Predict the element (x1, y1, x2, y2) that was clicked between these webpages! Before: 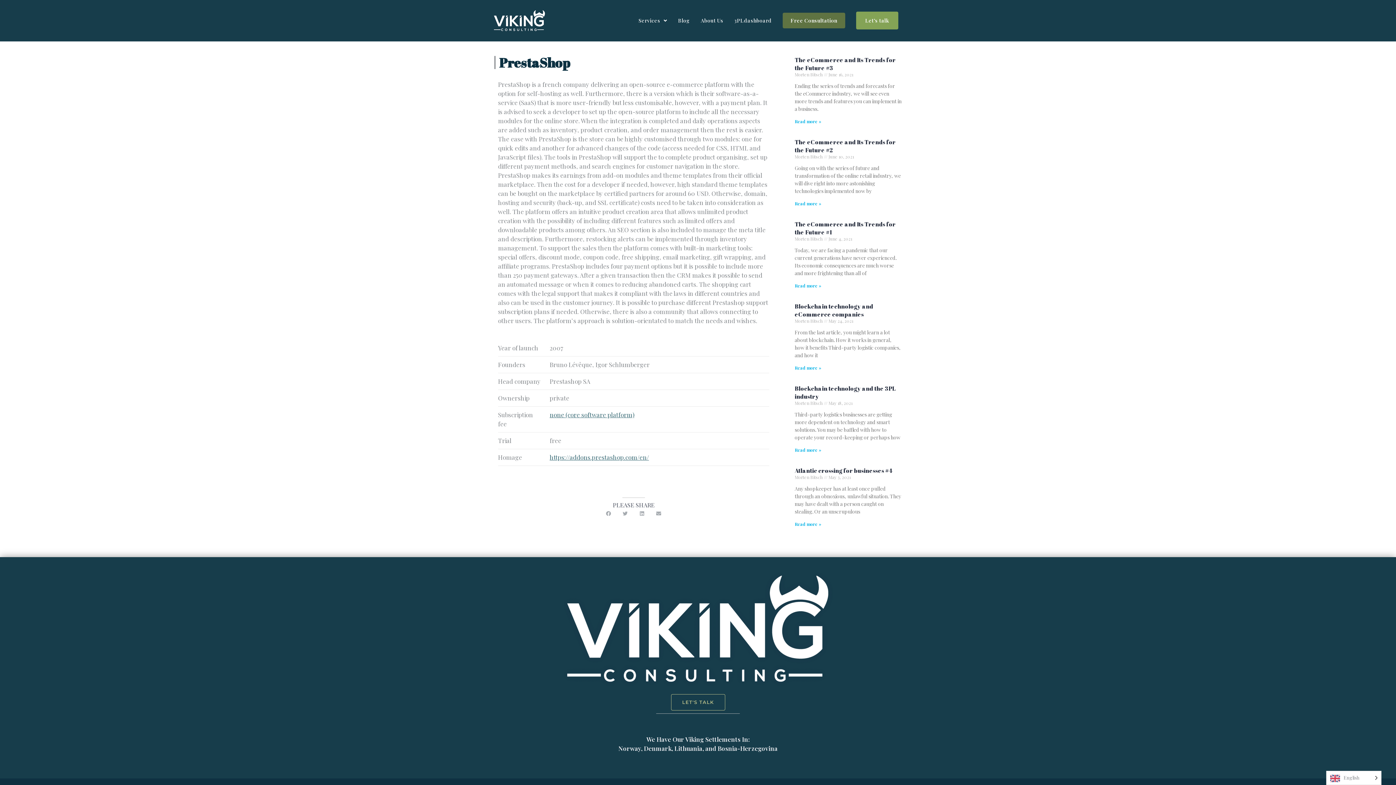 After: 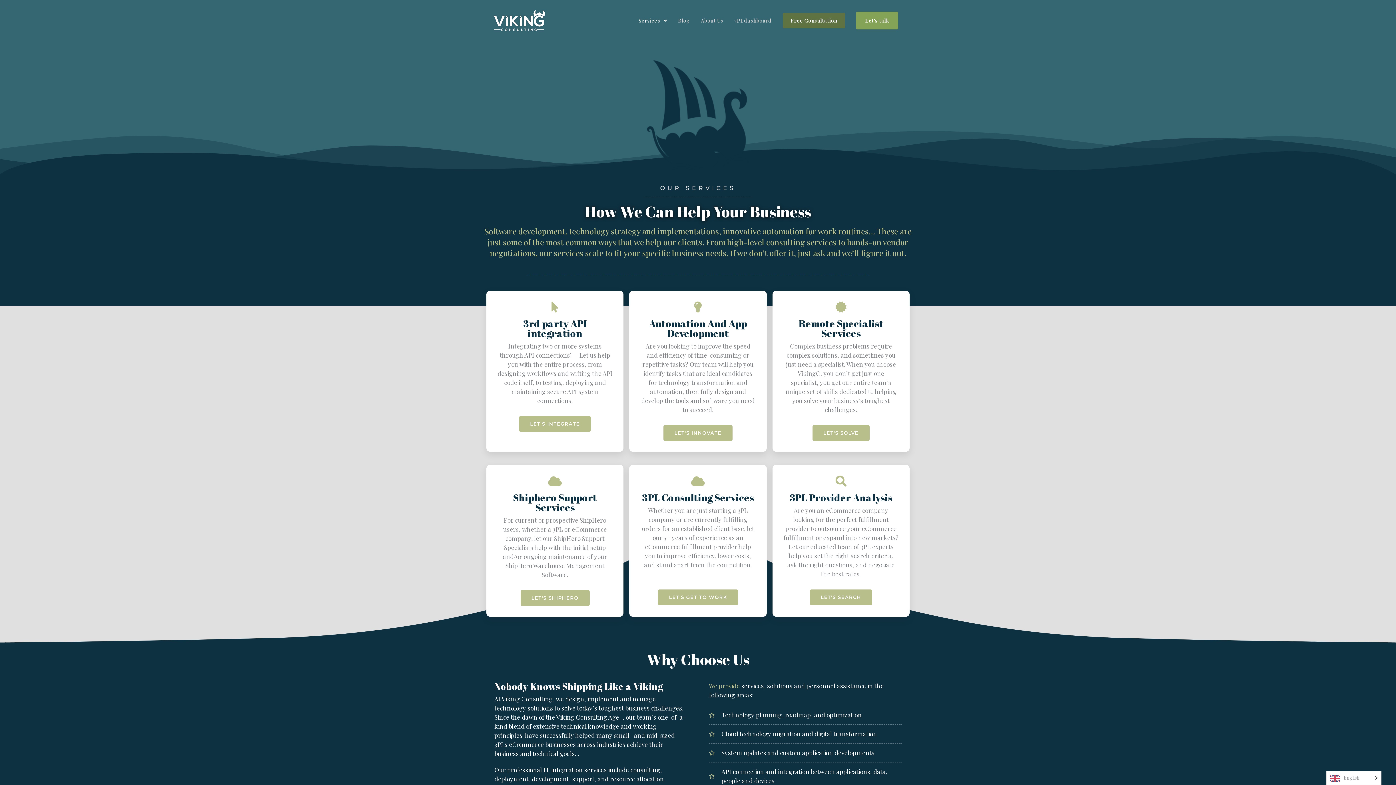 Action: label: Services  bbox: (633, 7, 672, 34)